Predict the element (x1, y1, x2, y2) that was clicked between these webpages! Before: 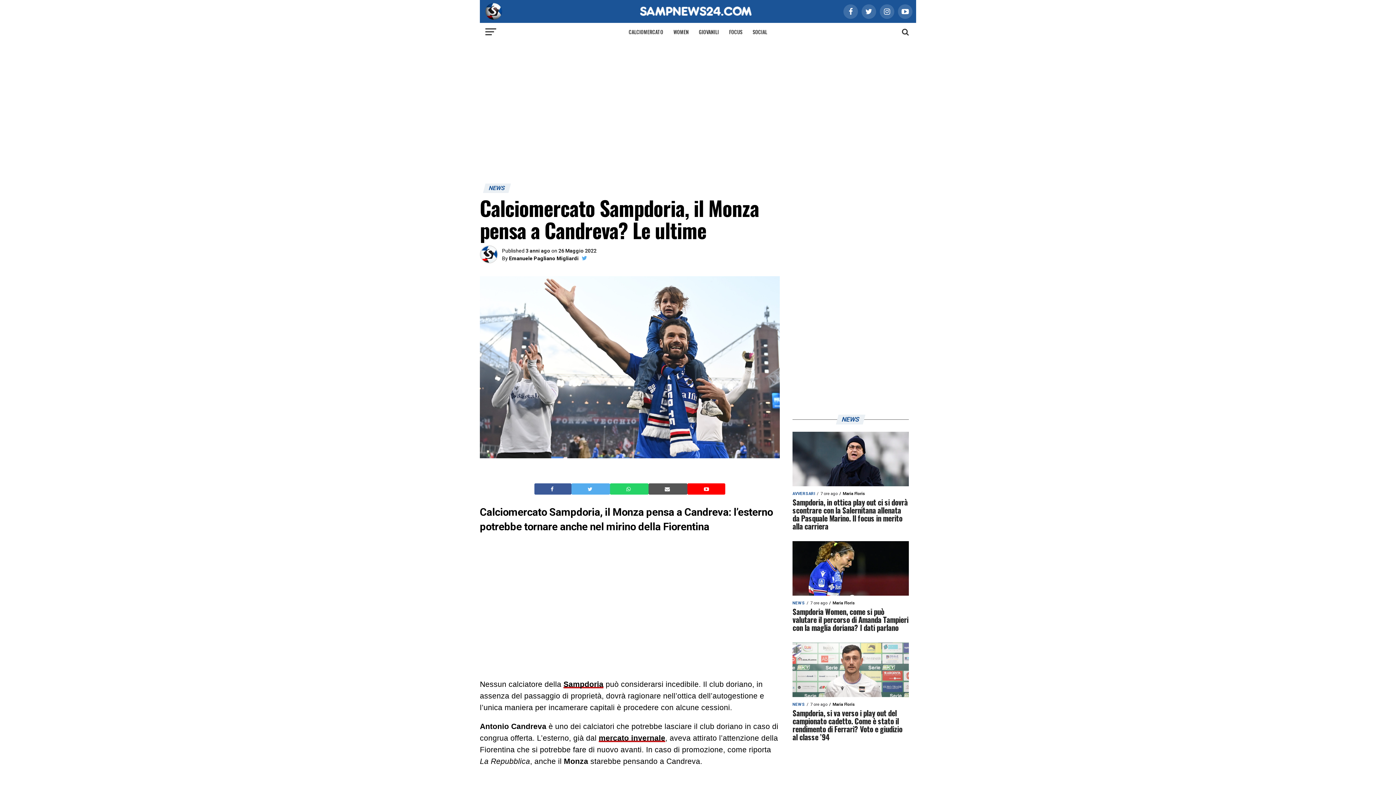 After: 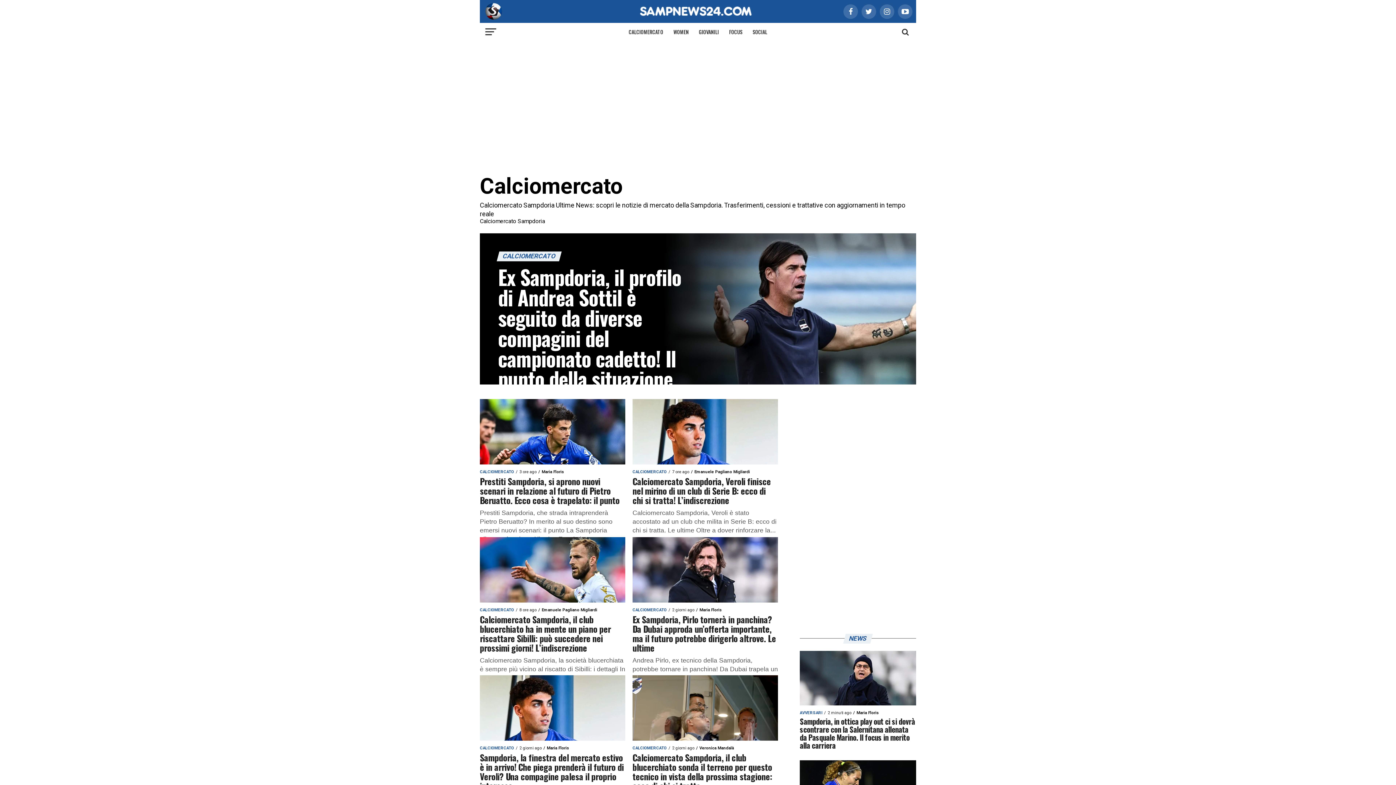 Action: bbox: (598, 734, 665, 742) label: mercato invernale